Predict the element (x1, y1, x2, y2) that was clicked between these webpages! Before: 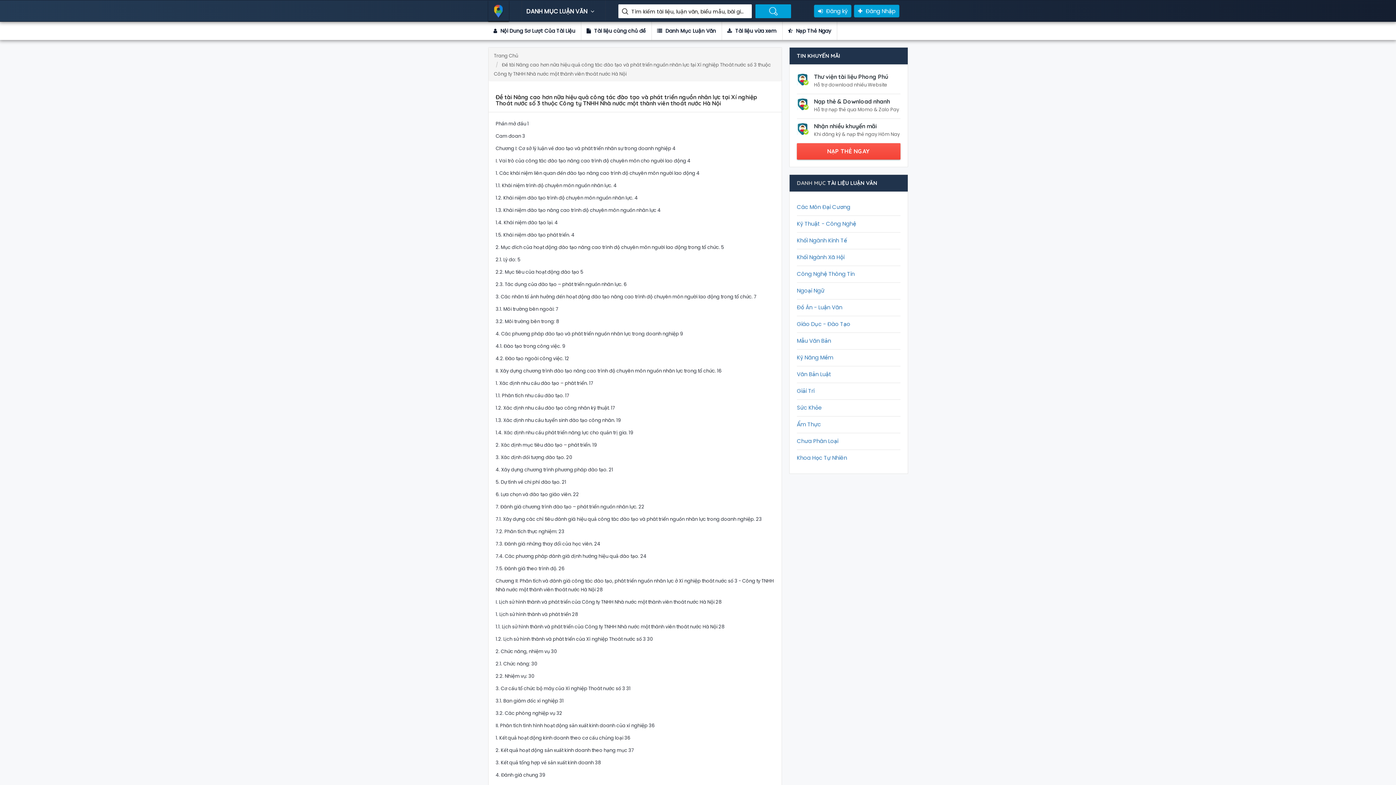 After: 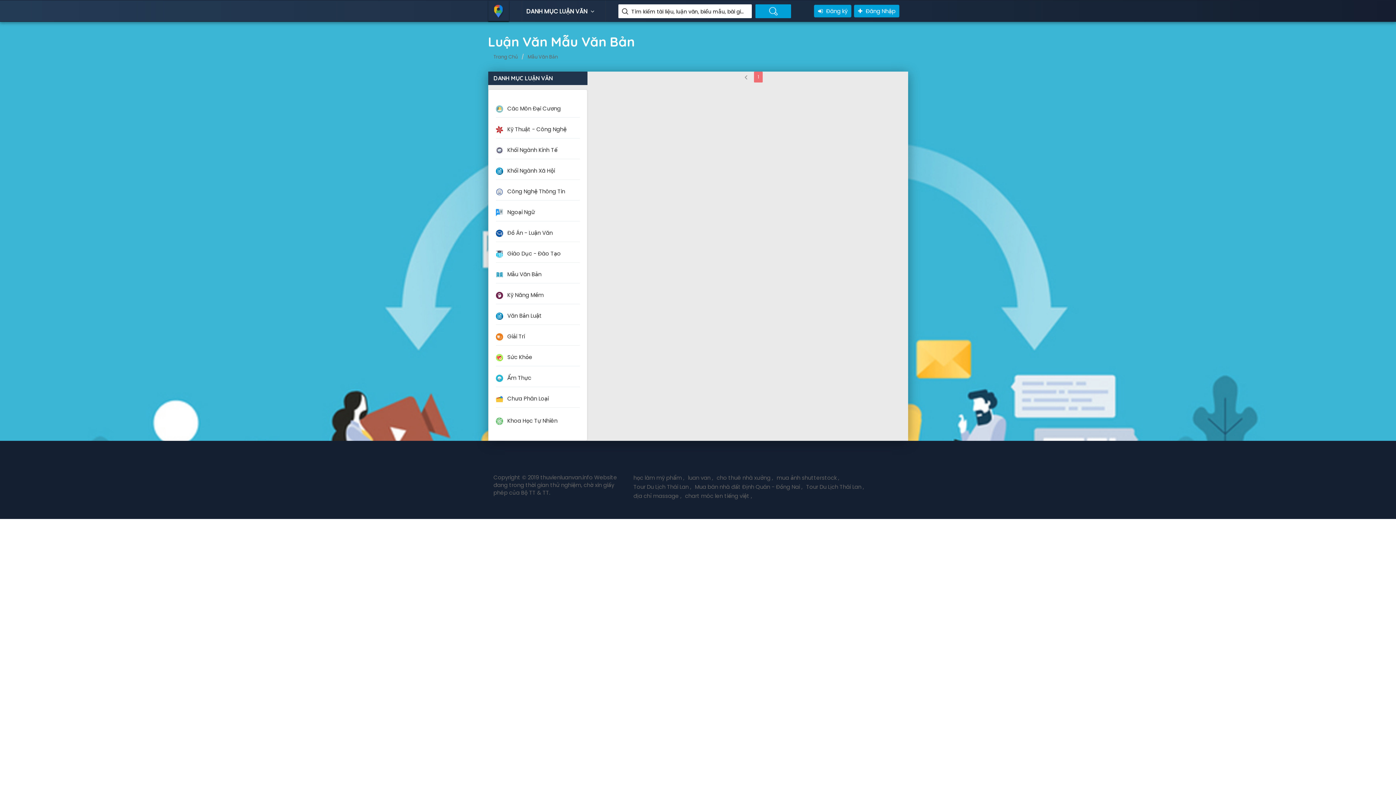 Action: bbox: (797, 337, 831, 344) label: Mẫu Văn Bản